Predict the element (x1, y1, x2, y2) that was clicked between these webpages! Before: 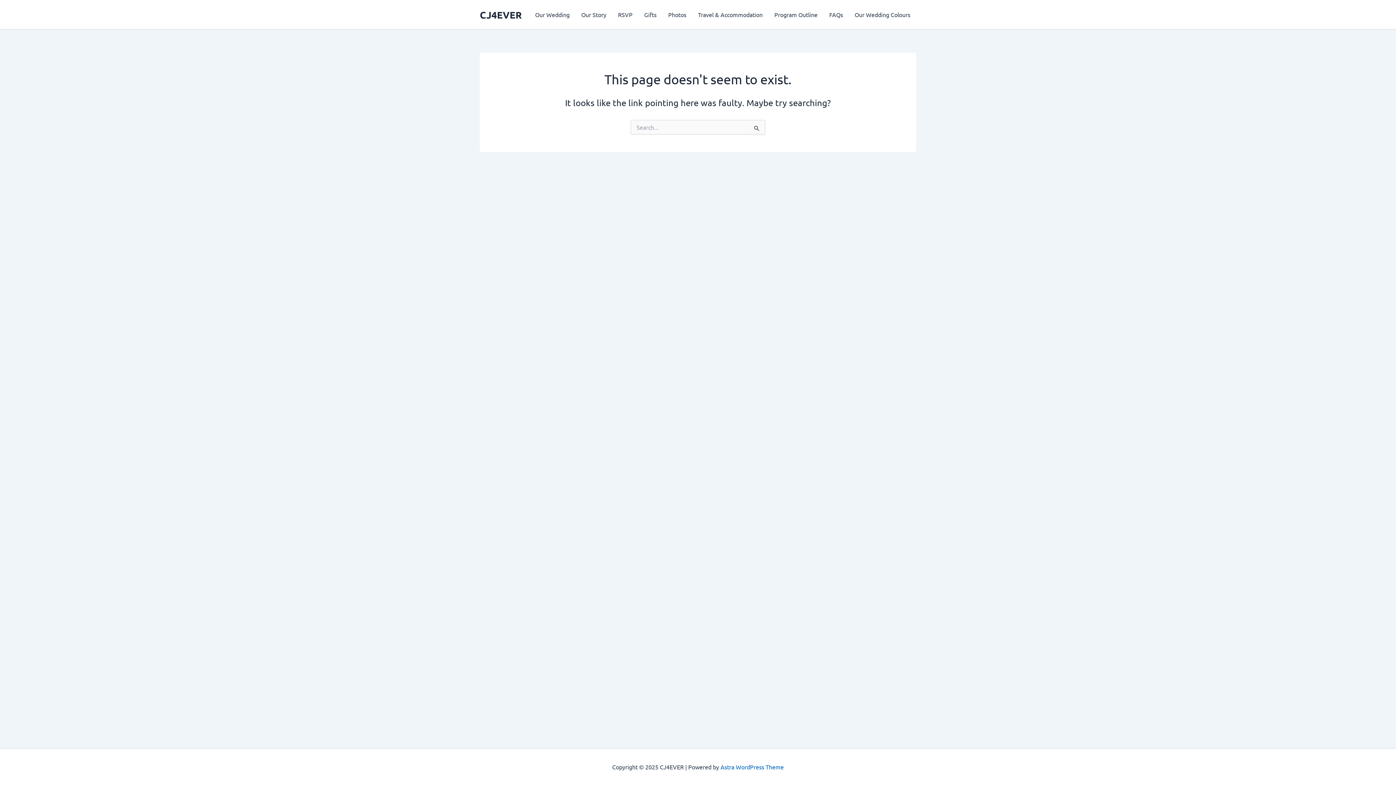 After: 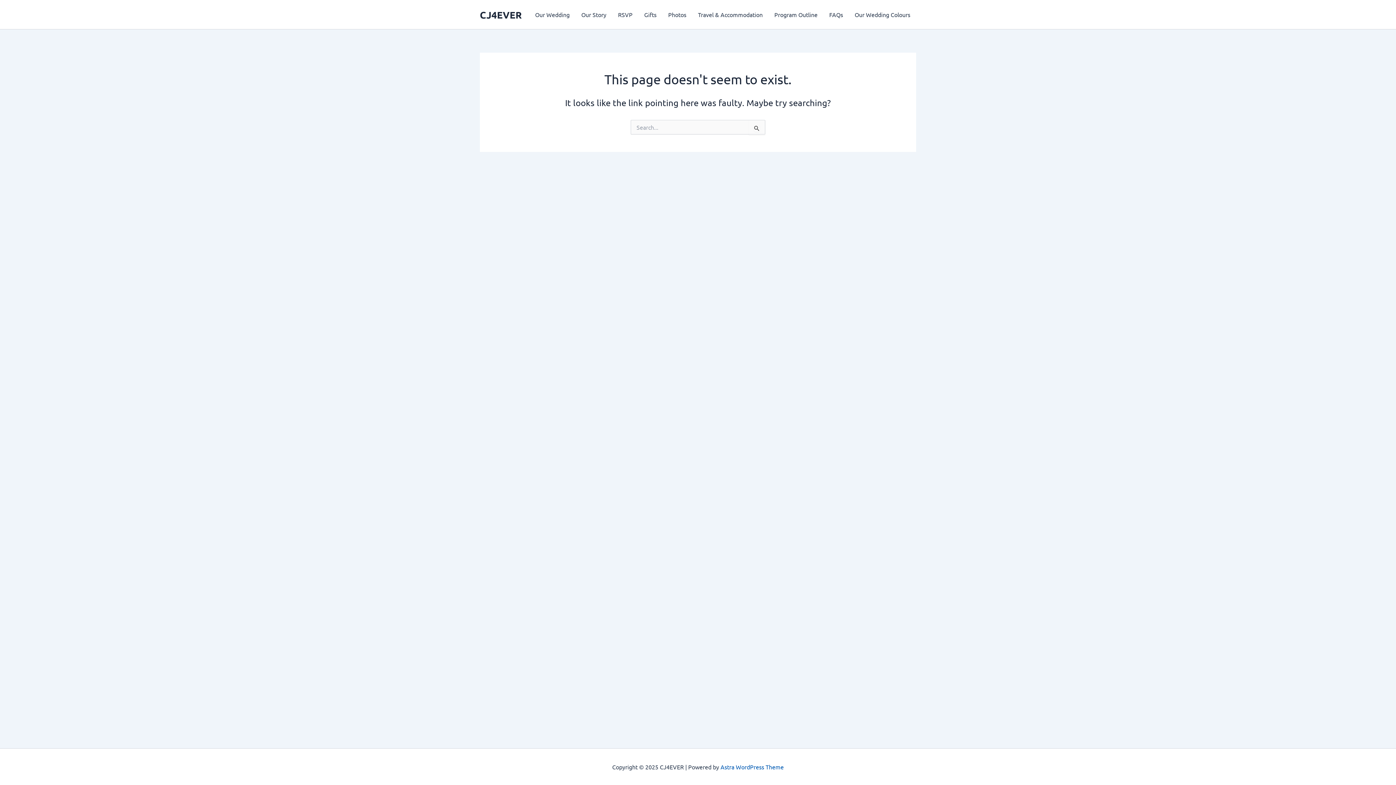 Action: bbox: (720, 763, 784, 770) label: Astra WordPress Theme